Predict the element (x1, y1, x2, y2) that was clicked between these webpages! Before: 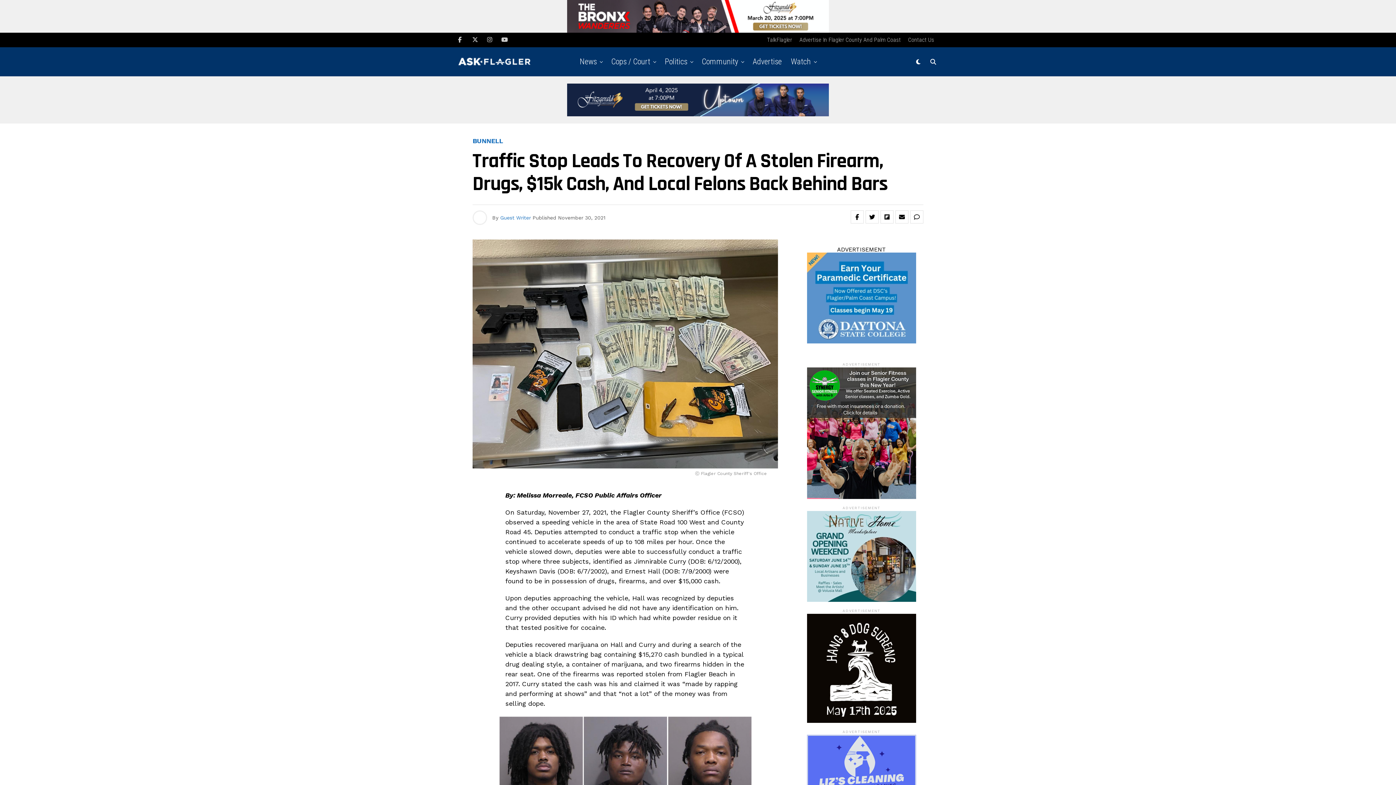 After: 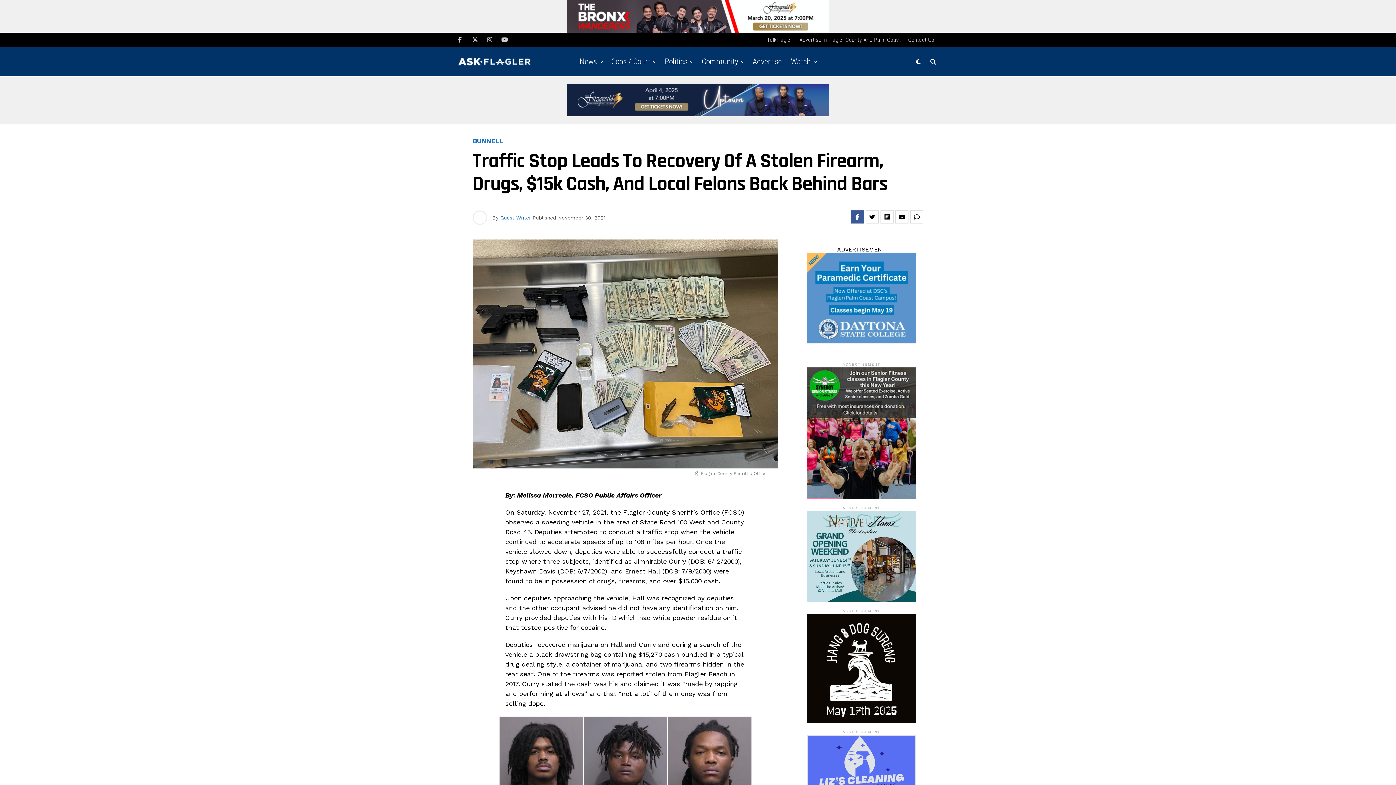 Action: bbox: (850, 210, 864, 223)